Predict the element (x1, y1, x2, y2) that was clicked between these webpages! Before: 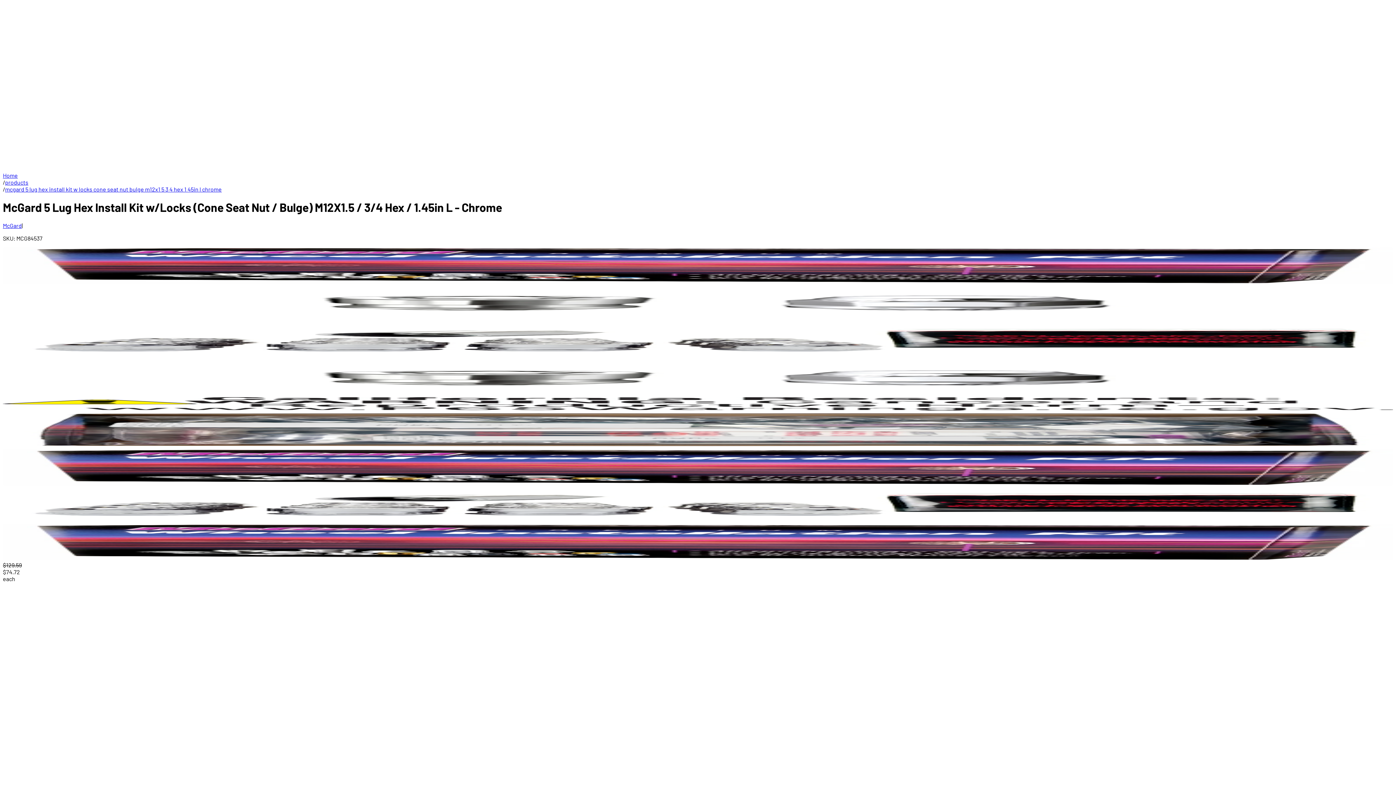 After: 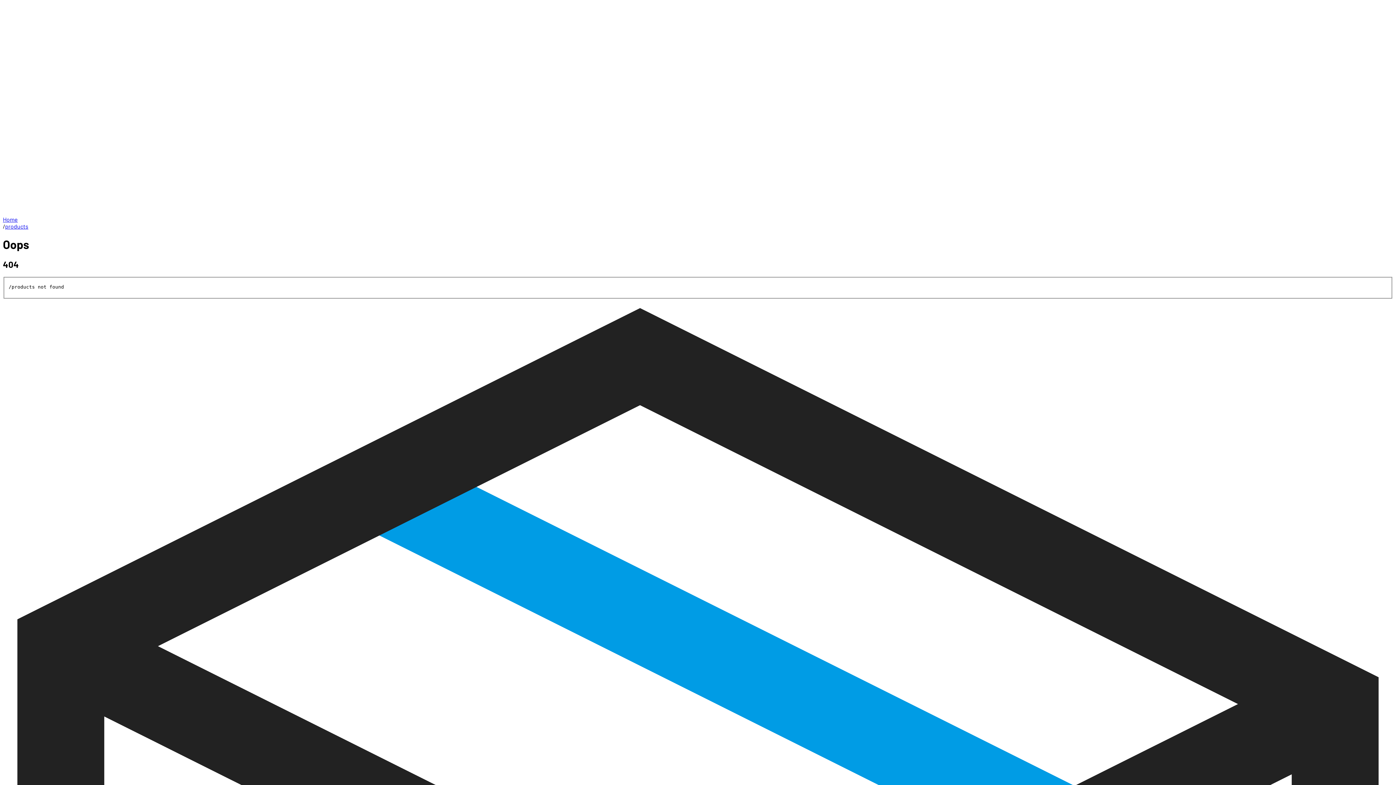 Action: label: products bbox: (5, 178, 28, 185)